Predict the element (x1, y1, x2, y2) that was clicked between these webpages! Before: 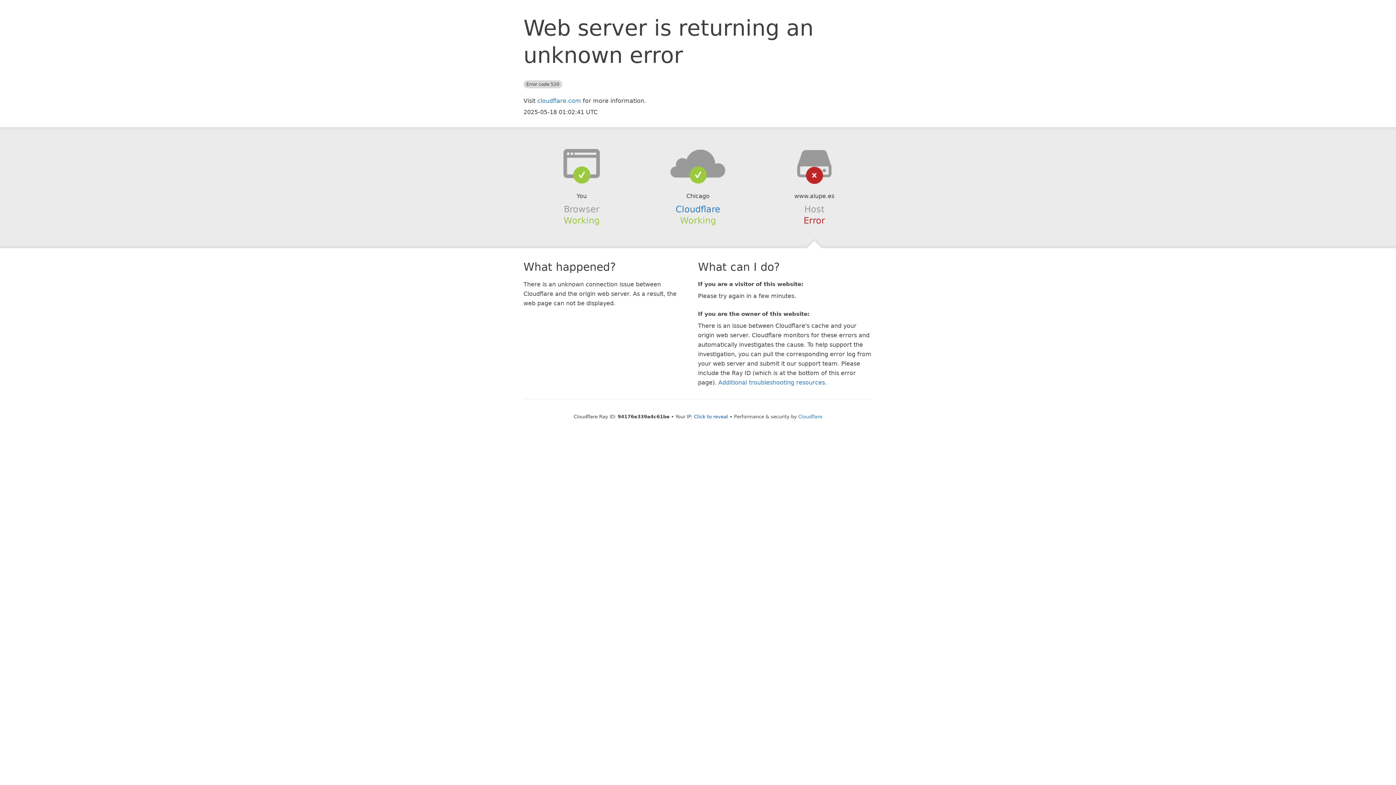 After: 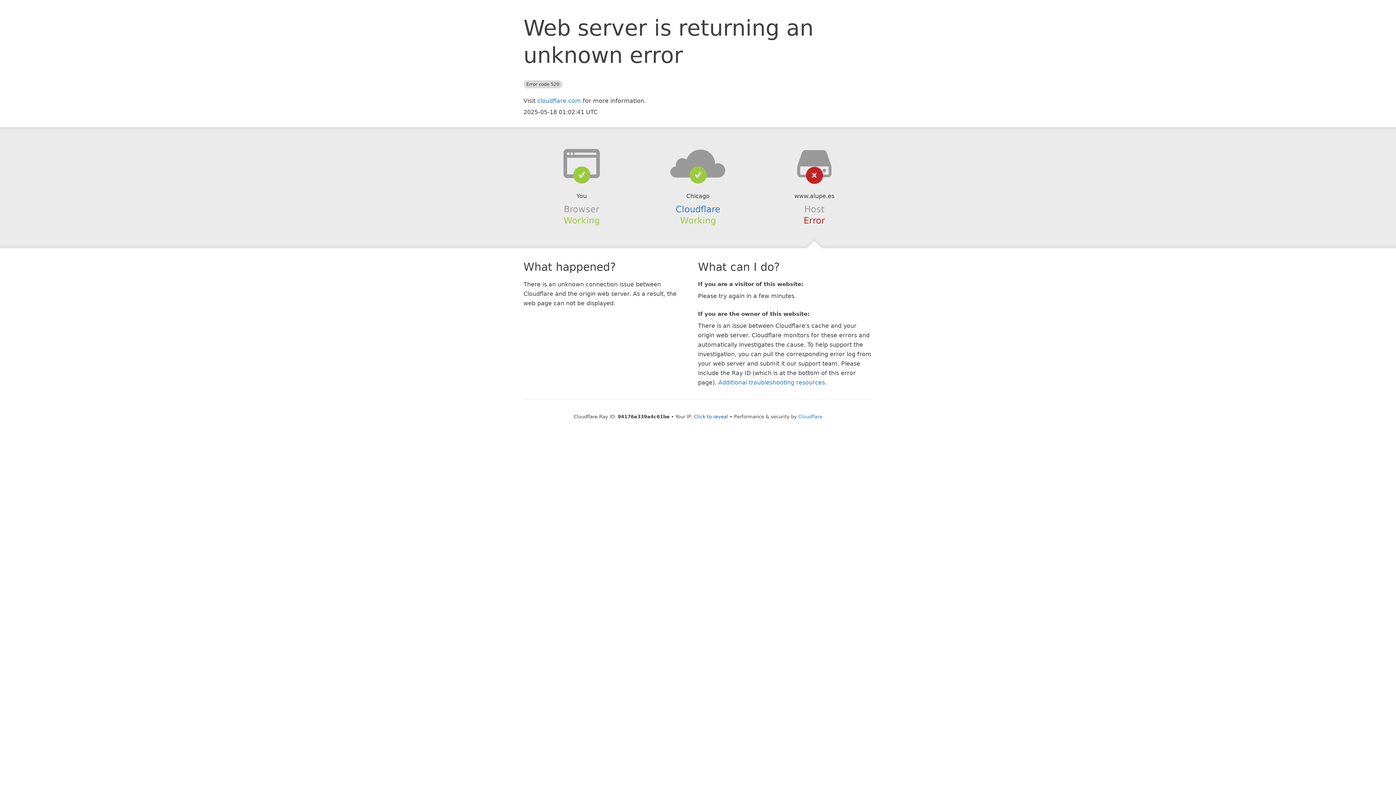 Action: bbox: (639, 148, 756, 178)